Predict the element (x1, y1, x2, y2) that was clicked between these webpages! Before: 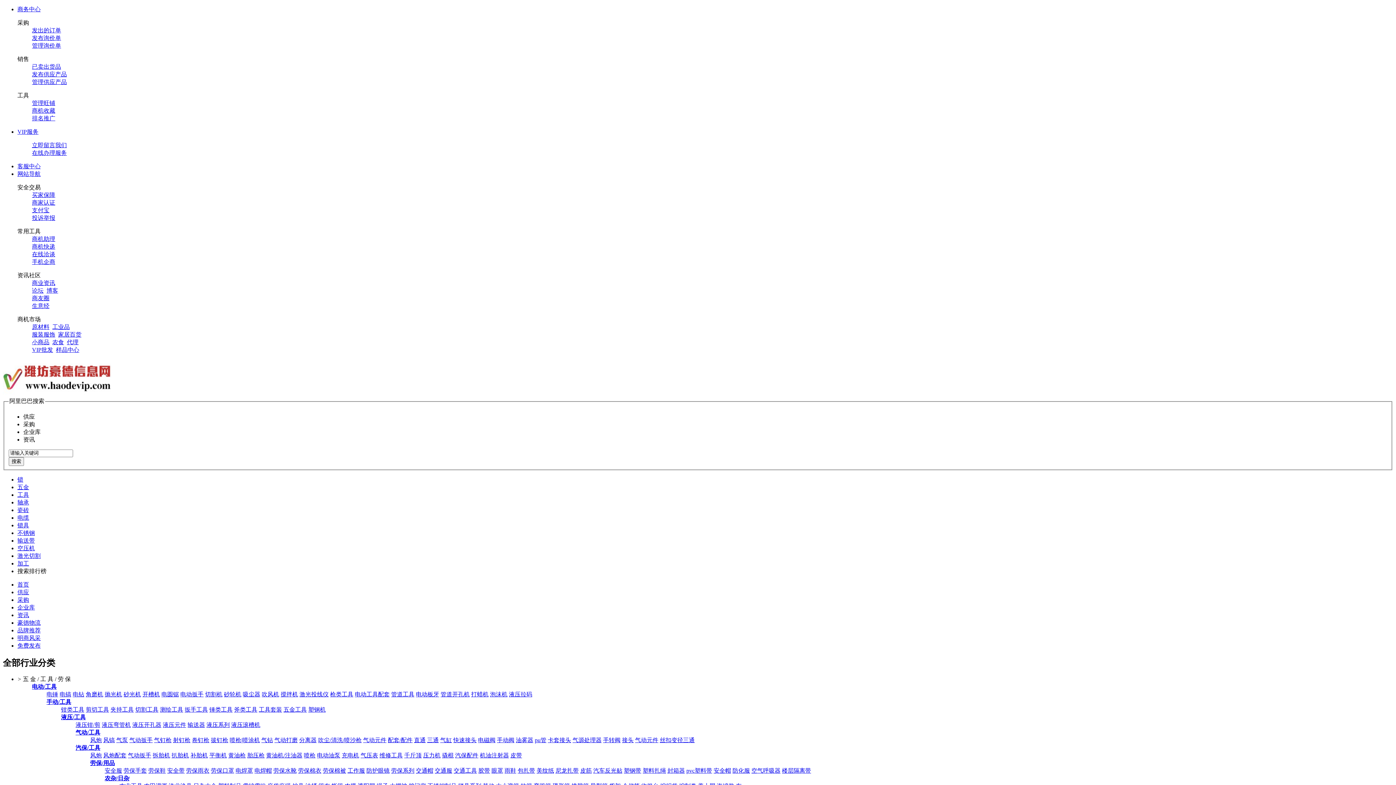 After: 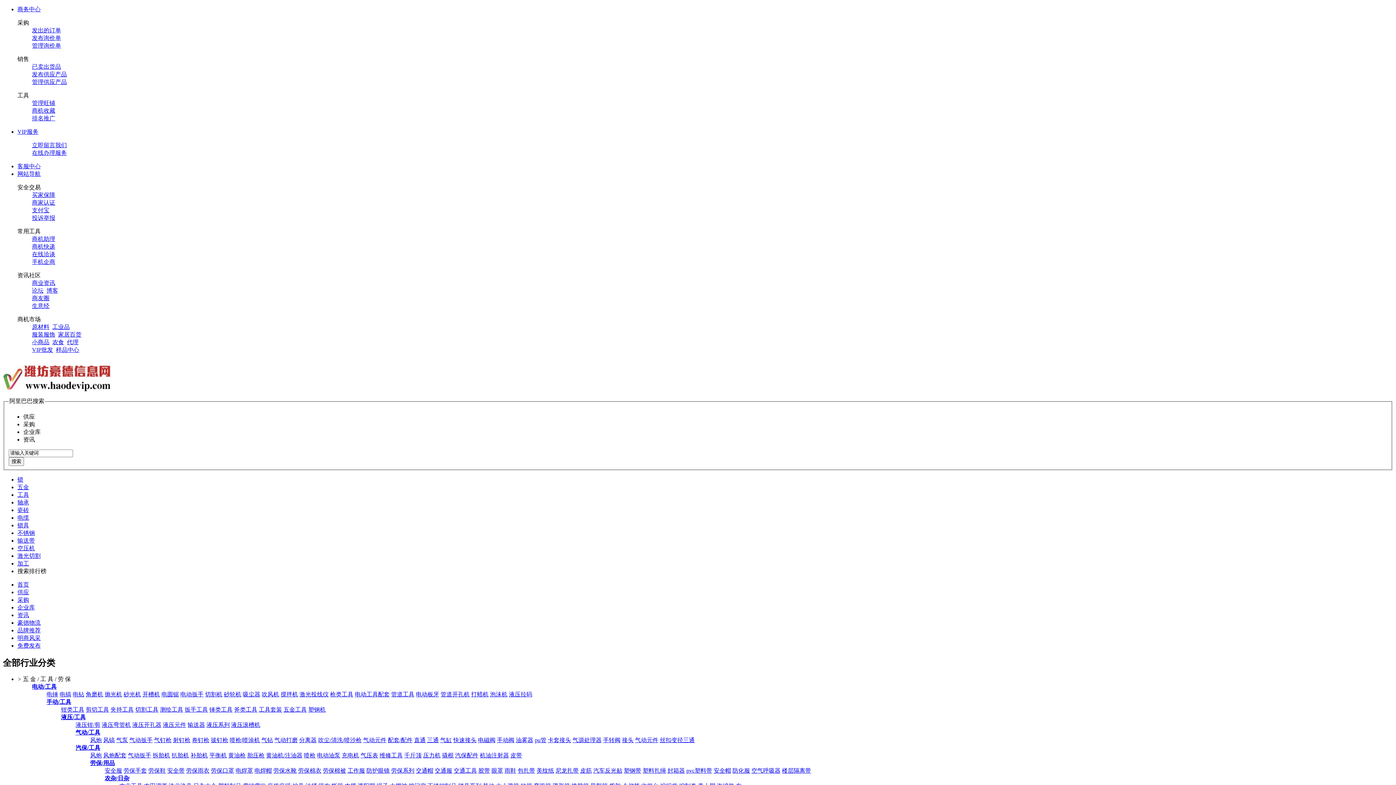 Action: label: 黄油机/注油器 bbox: (266, 752, 302, 759)